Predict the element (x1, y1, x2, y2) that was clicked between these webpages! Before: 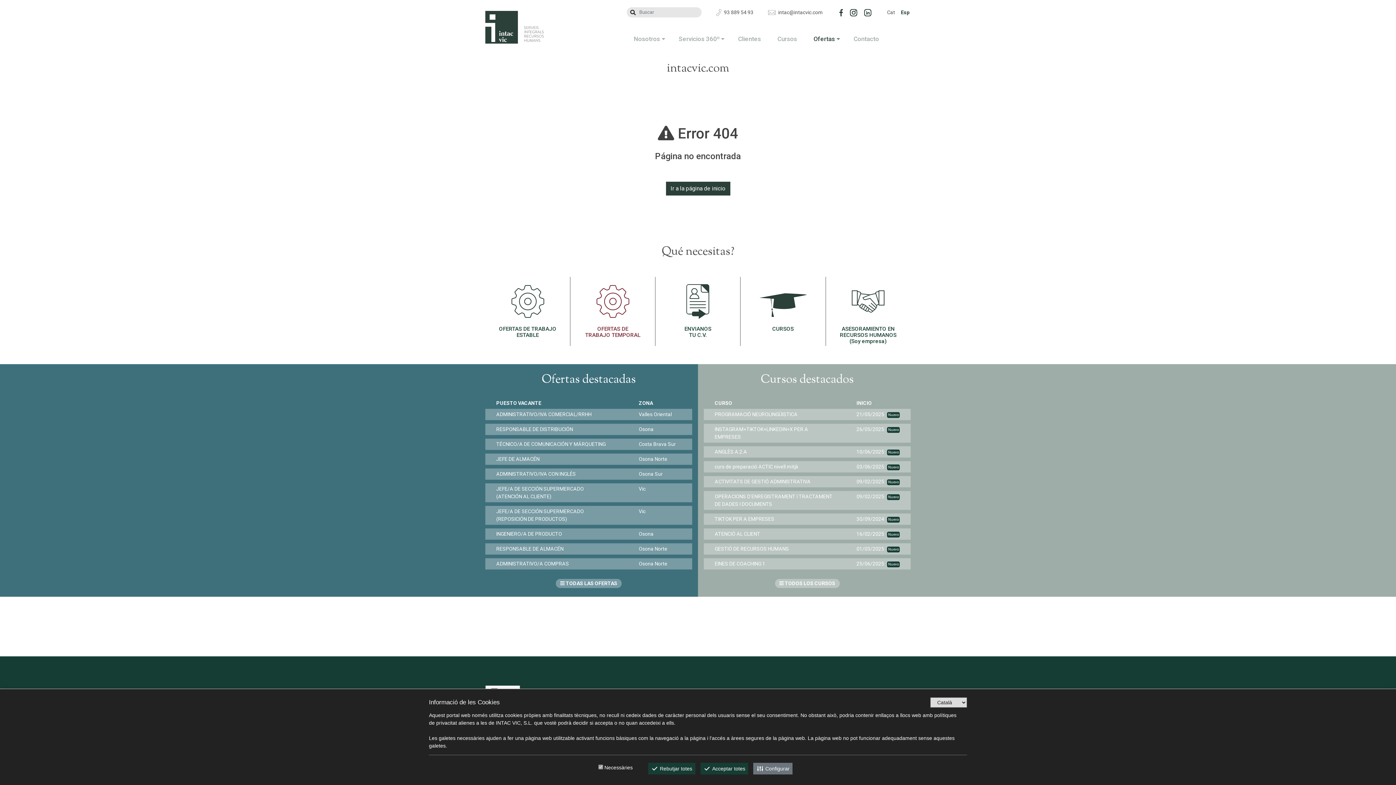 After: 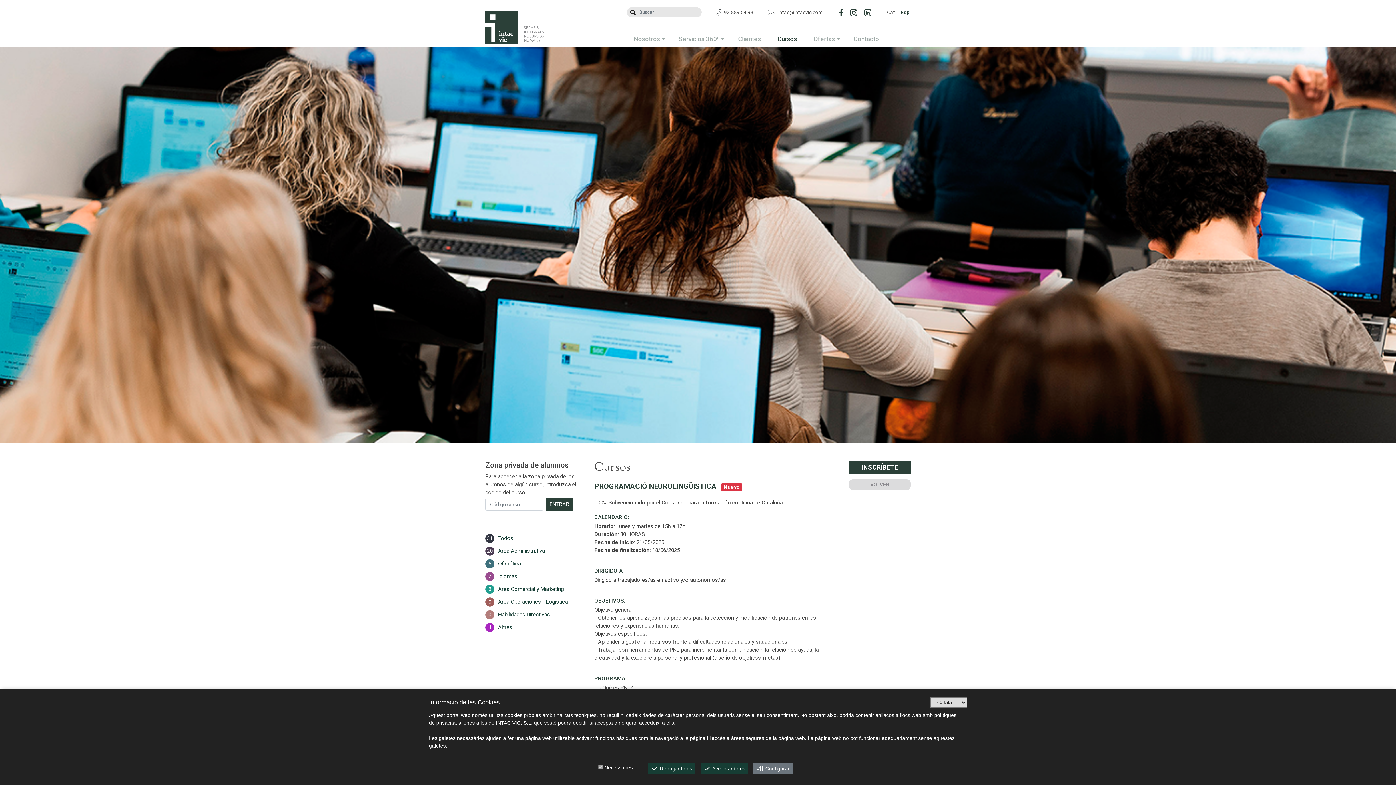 Action: label: PROGRAMACIÓ NEUROLINGÜISTICA bbox: (714, 411, 797, 417)